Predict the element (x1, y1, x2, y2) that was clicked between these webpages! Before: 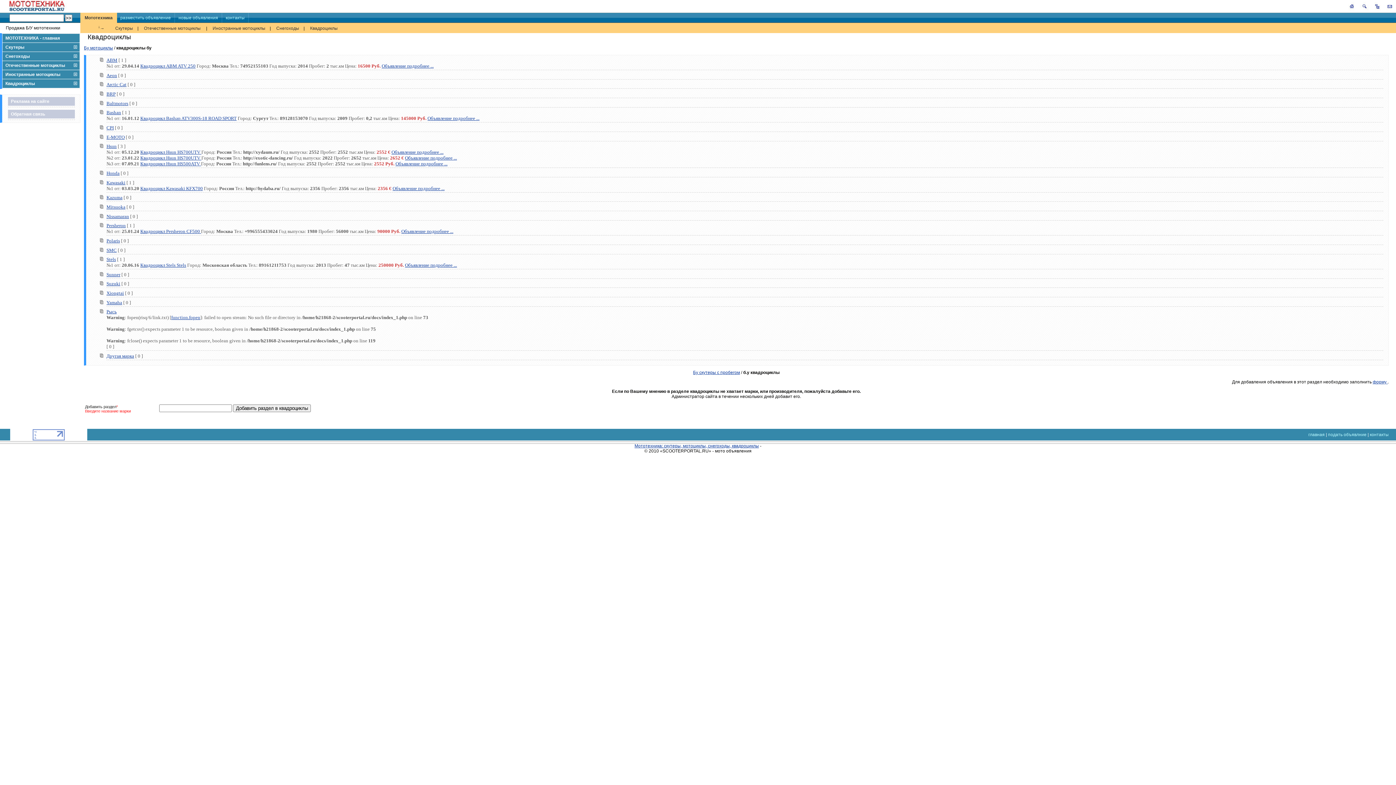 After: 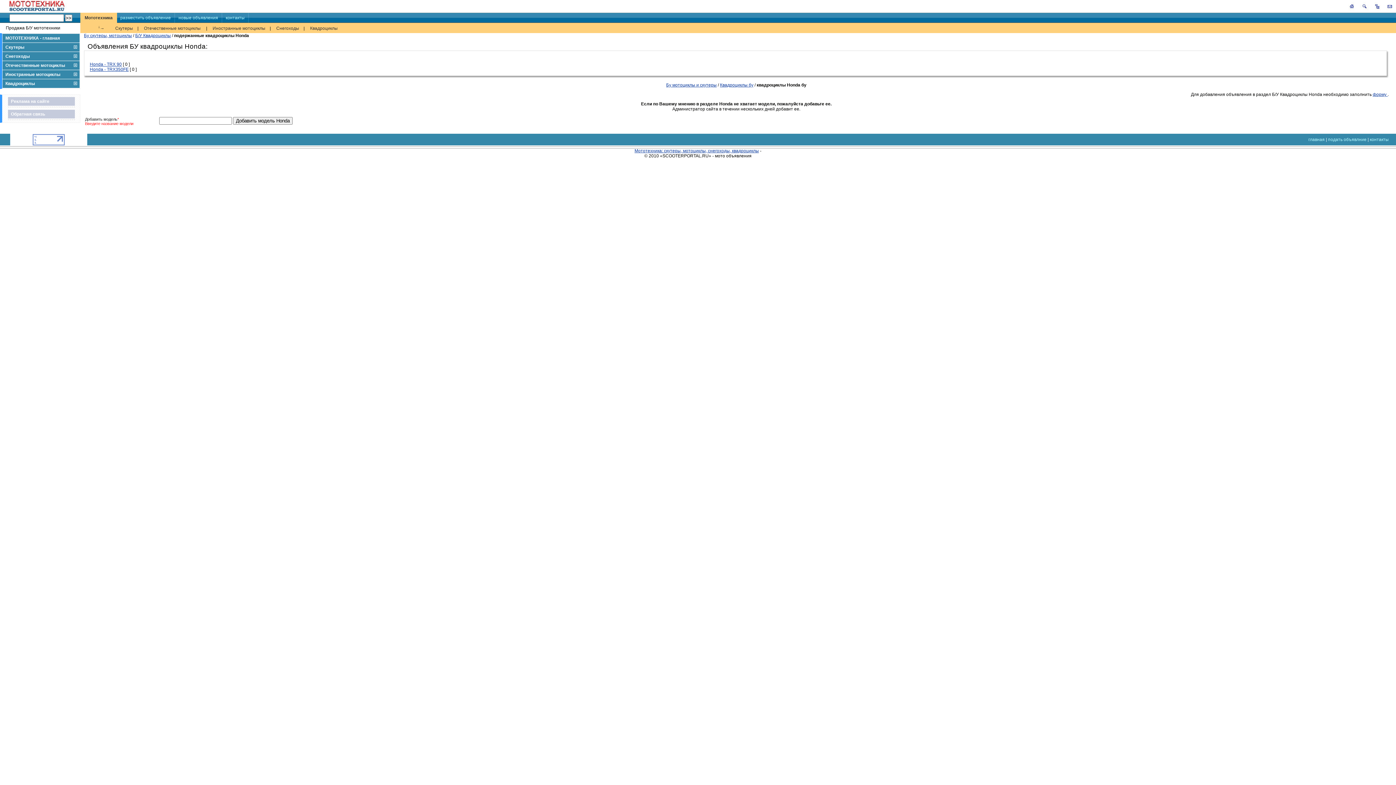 Action: label: Honda bbox: (106, 170, 119, 175)